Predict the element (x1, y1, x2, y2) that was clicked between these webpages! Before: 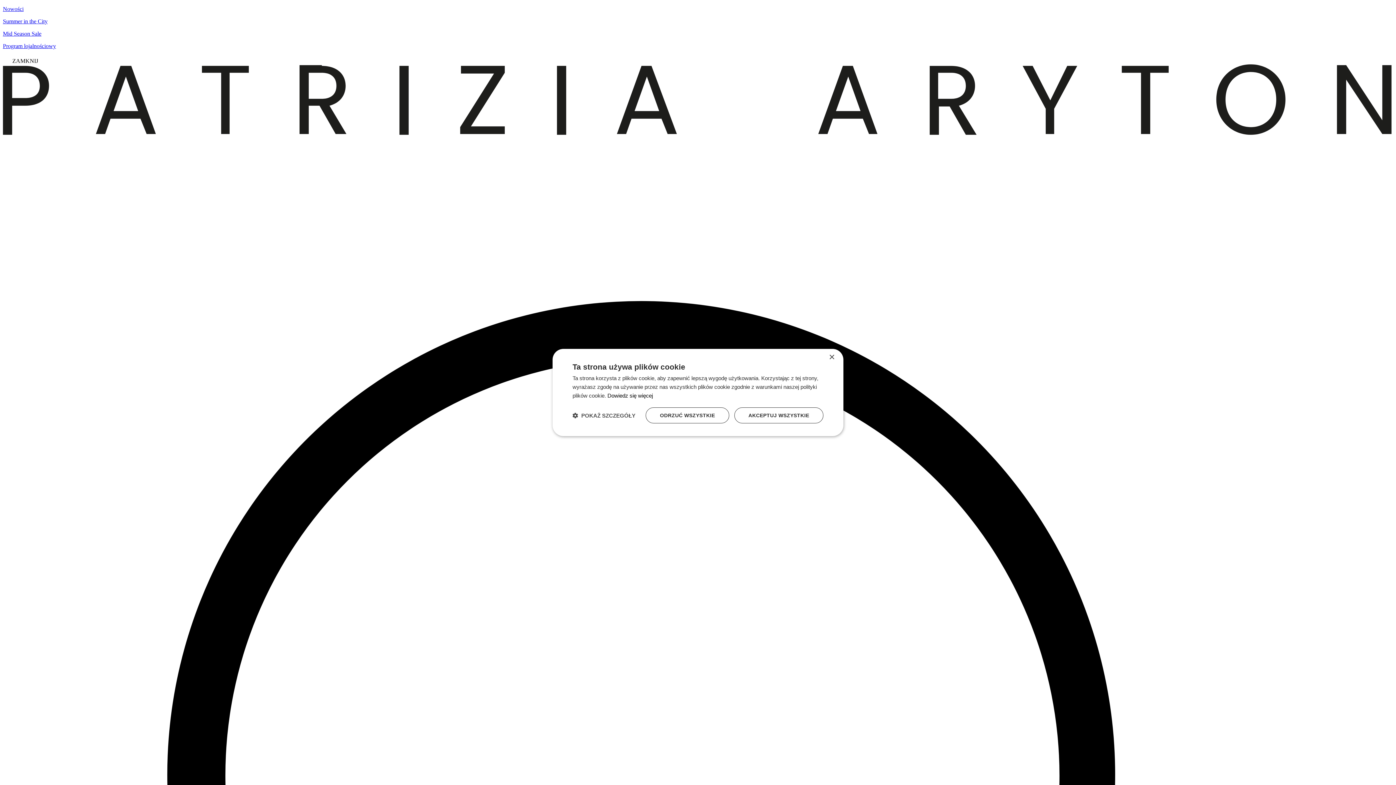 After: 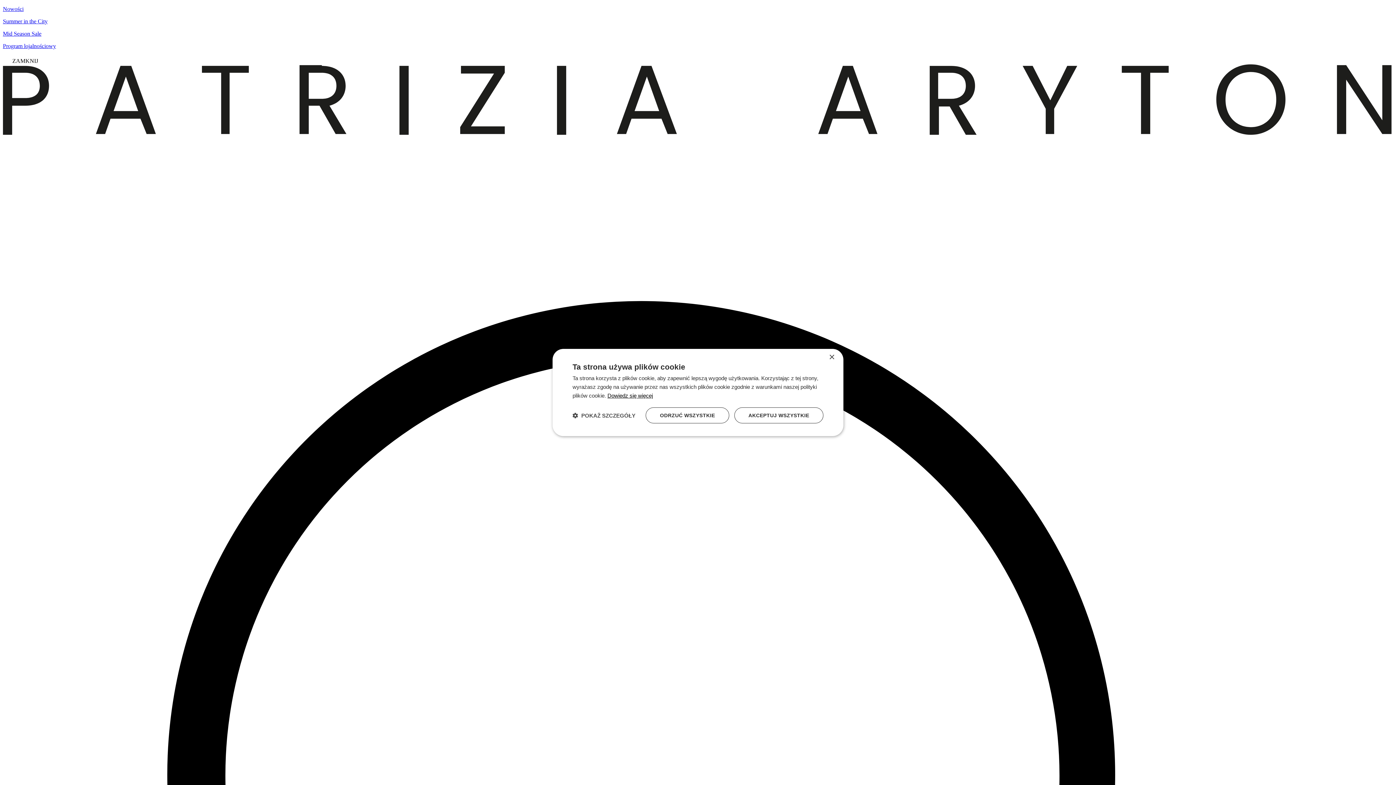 Action: bbox: (607, 392, 653, 398) label: Dowiedz się więcej, opens a new window